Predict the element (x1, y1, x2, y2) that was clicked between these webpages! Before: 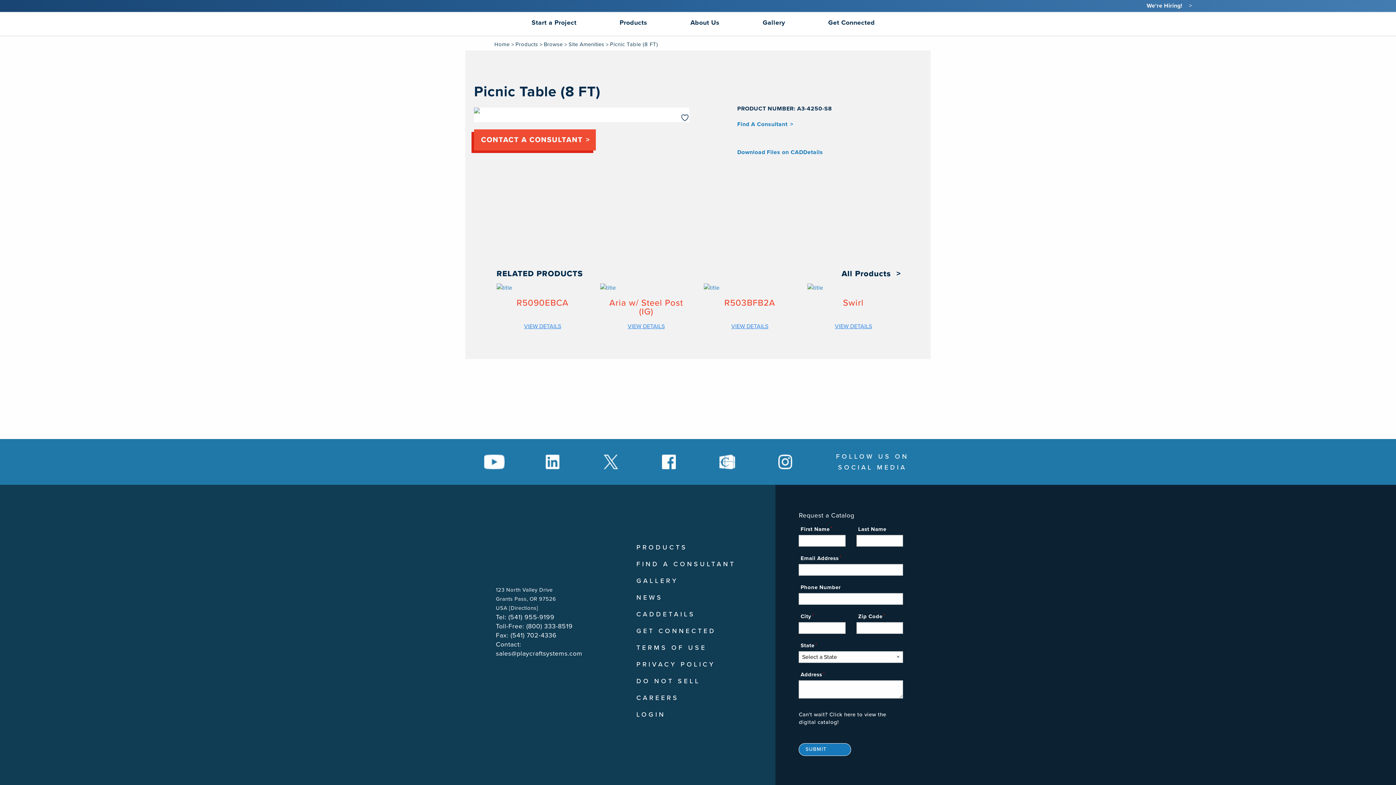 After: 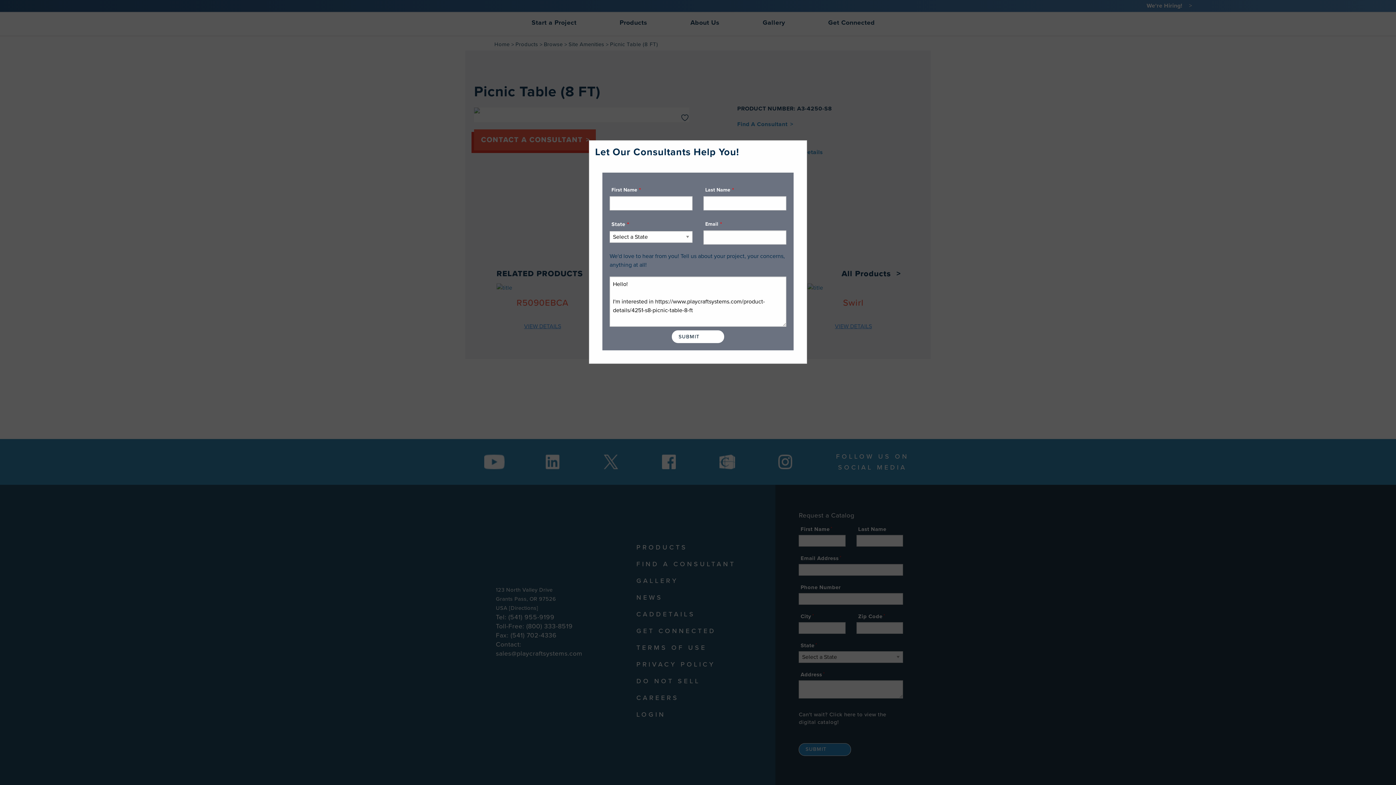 Action: bbox: (474, 129, 596, 150) label: CONTACT A CONSULTANT